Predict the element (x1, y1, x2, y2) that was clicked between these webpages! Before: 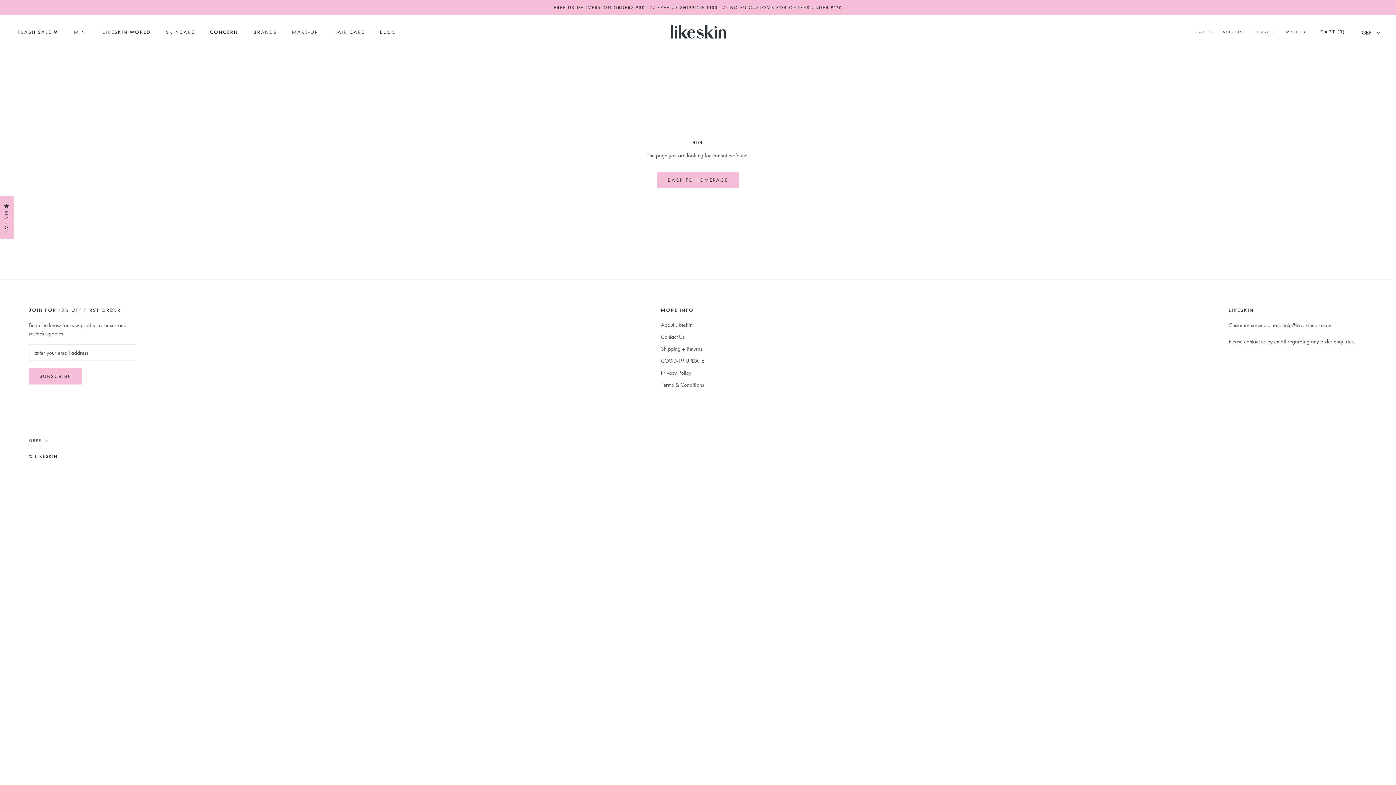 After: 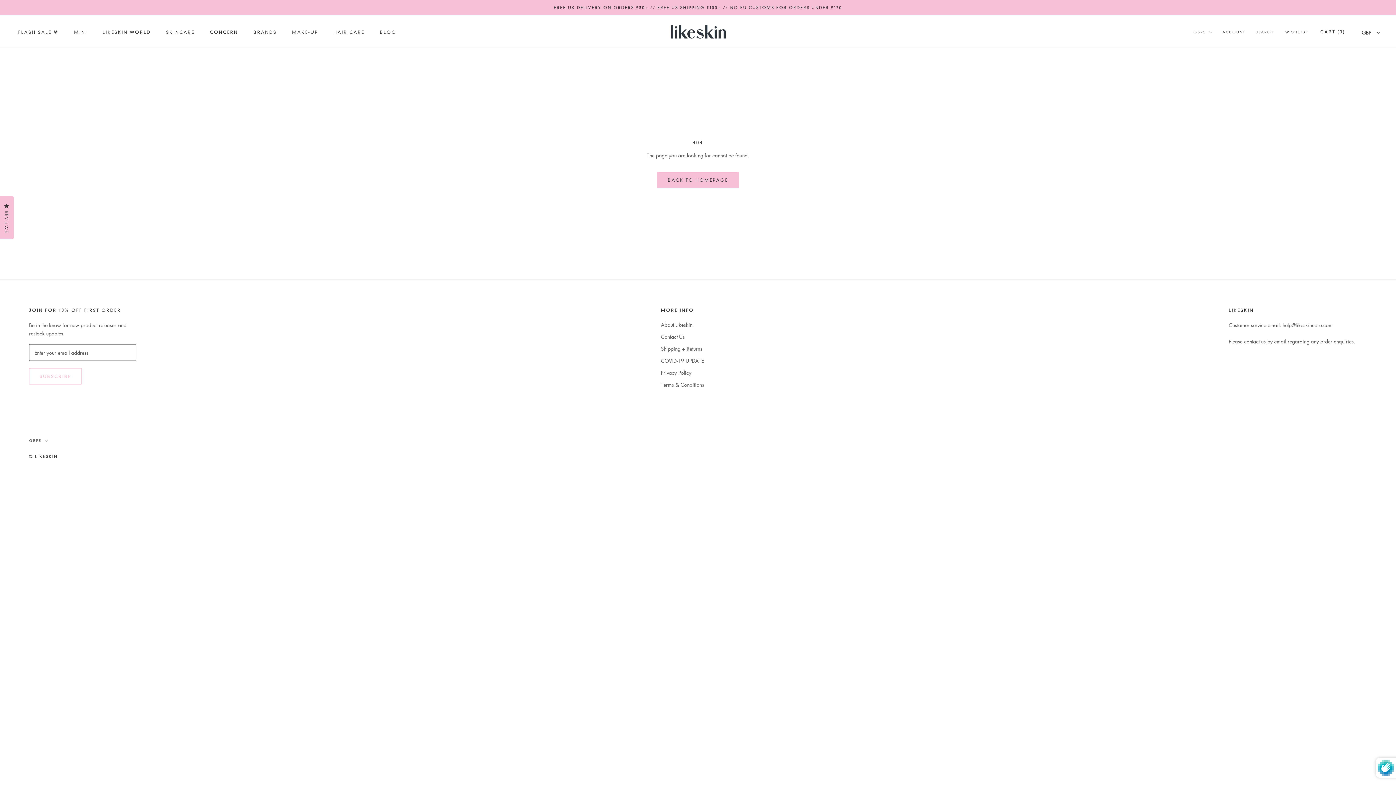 Action: label: SUBSCRIBE bbox: (29, 368, 81, 384)